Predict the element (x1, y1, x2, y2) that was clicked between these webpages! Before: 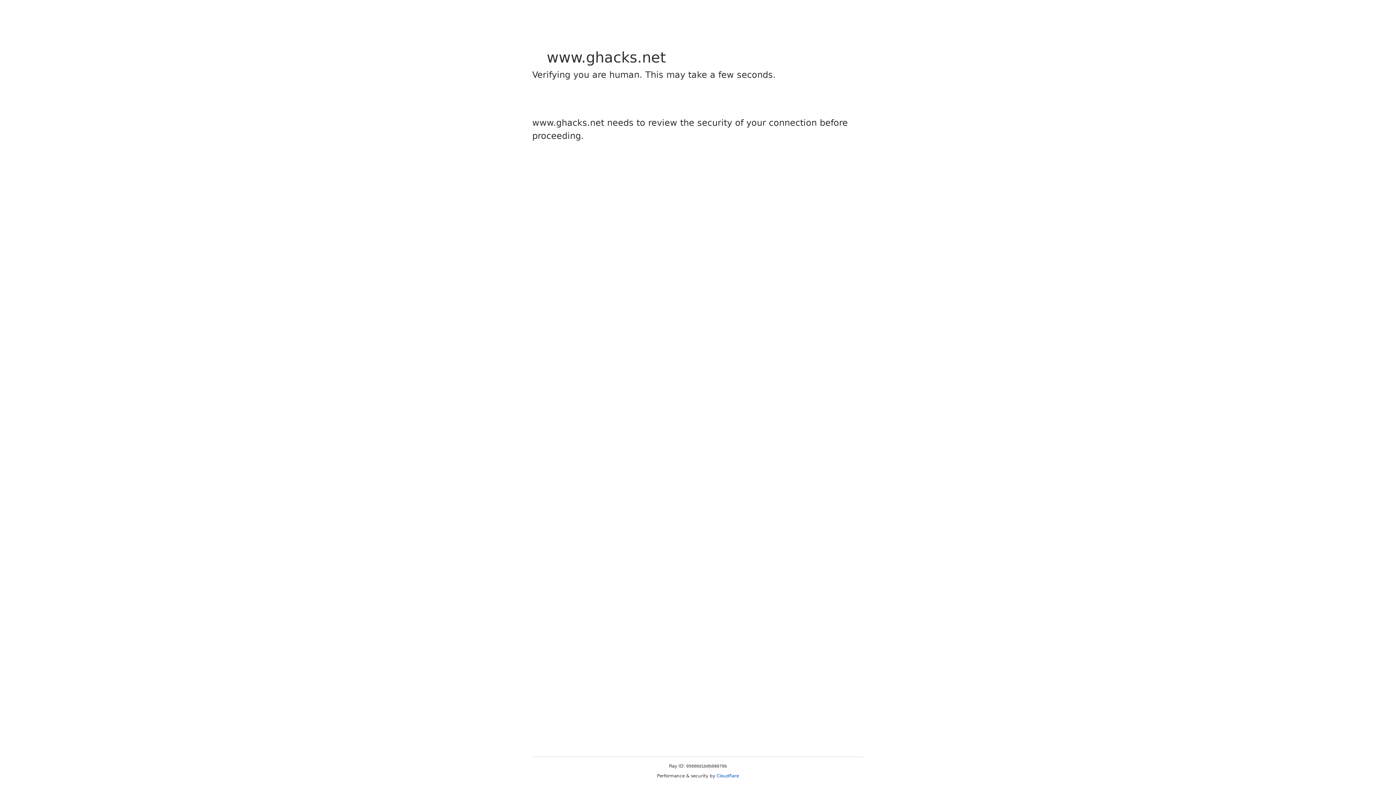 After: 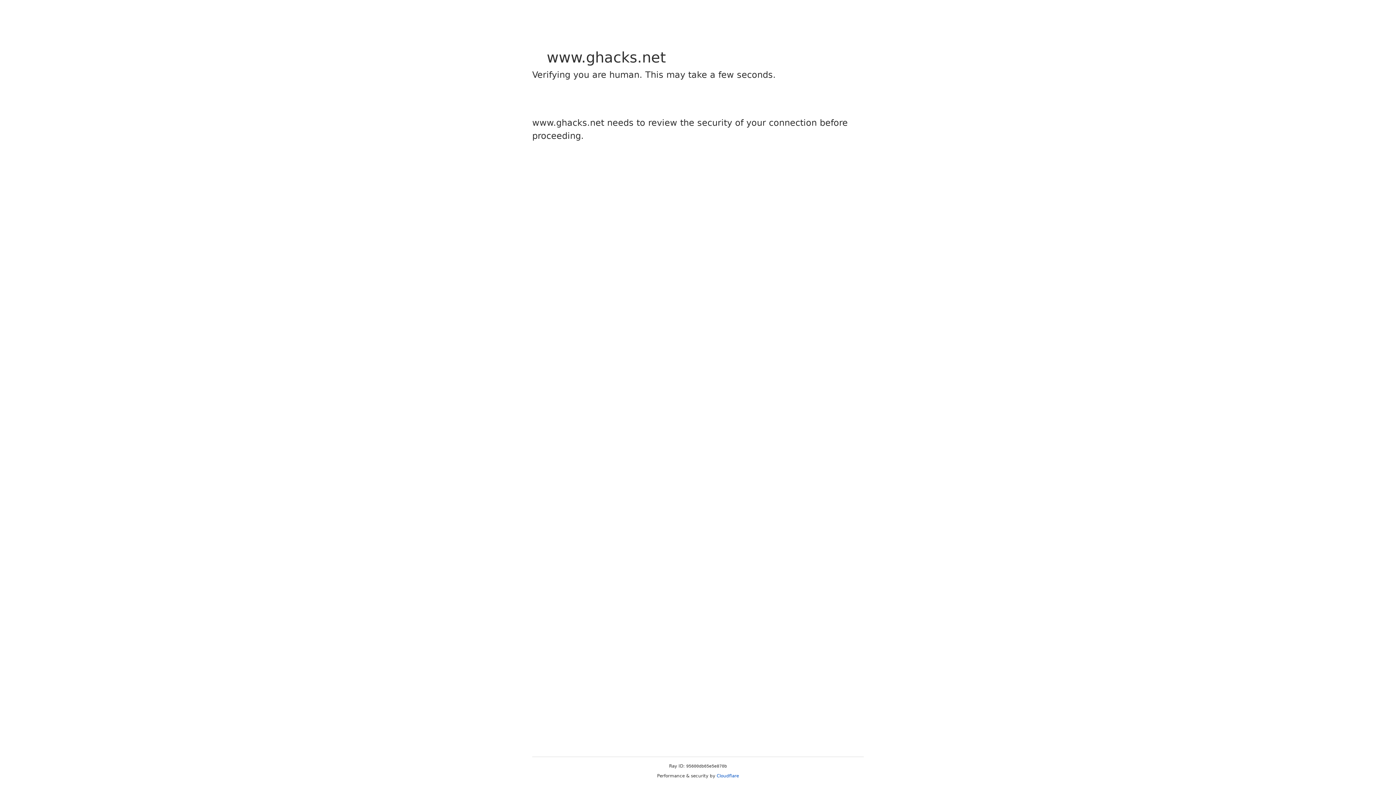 Action: label: Cloudflare bbox: (716, 773, 739, 778)